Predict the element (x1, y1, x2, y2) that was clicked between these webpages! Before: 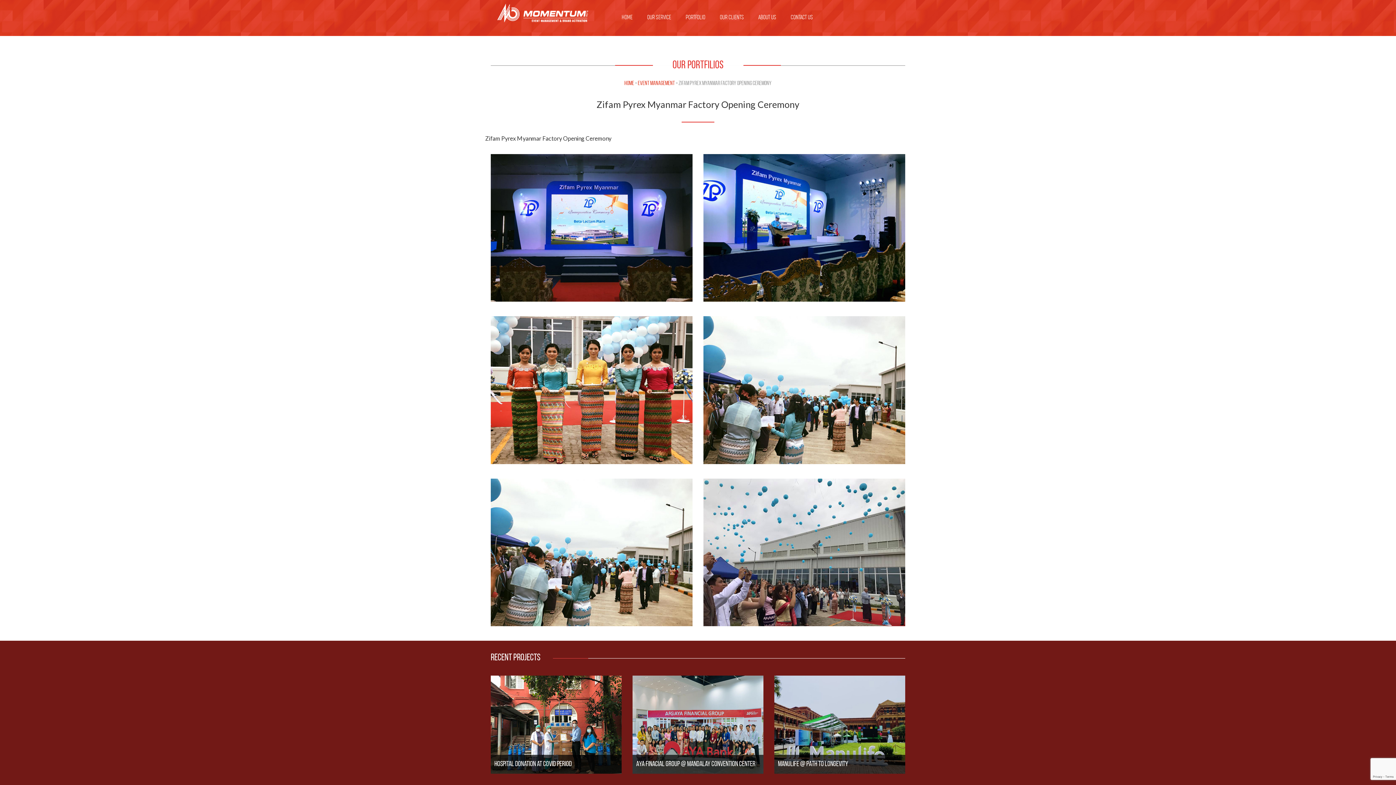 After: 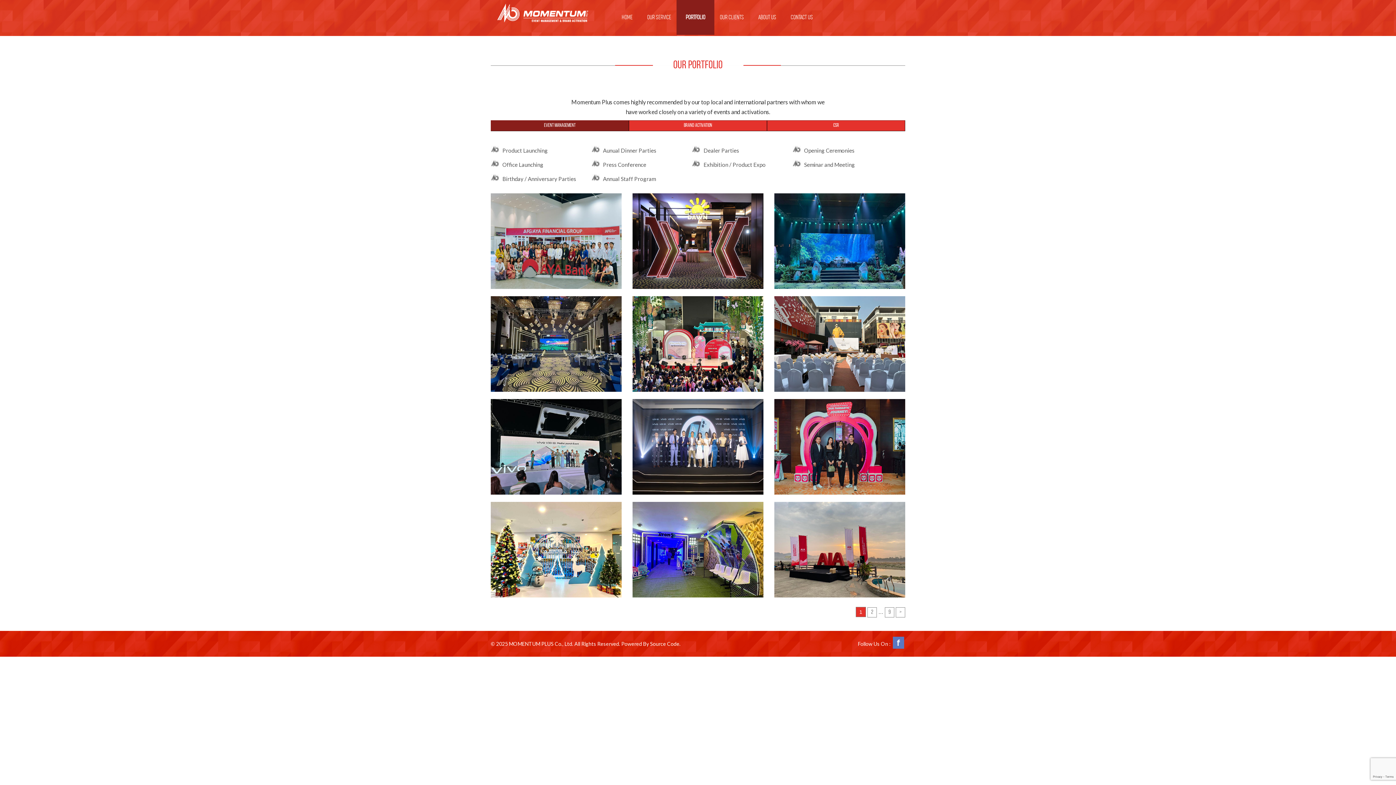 Action: label: Event Management bbox: (638, 80, 675, 86)